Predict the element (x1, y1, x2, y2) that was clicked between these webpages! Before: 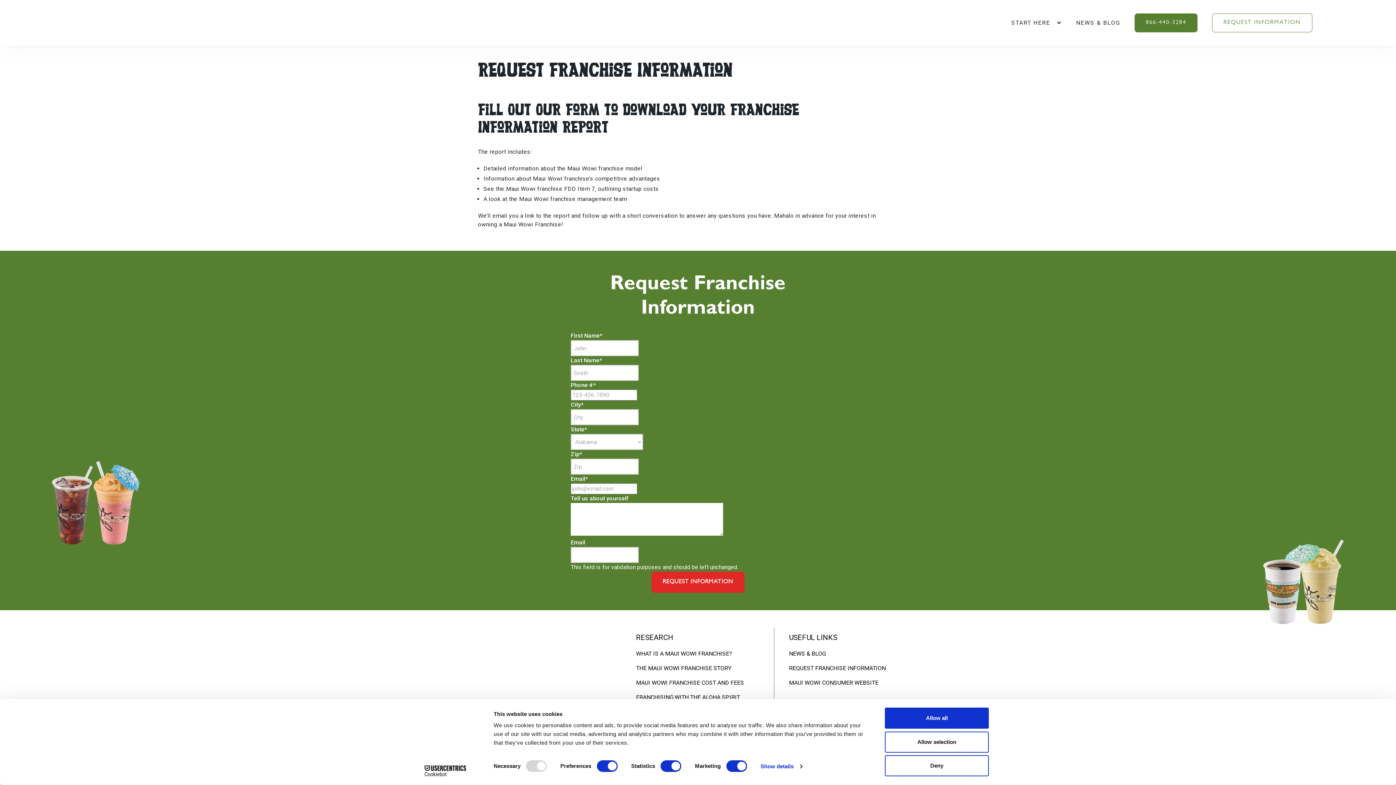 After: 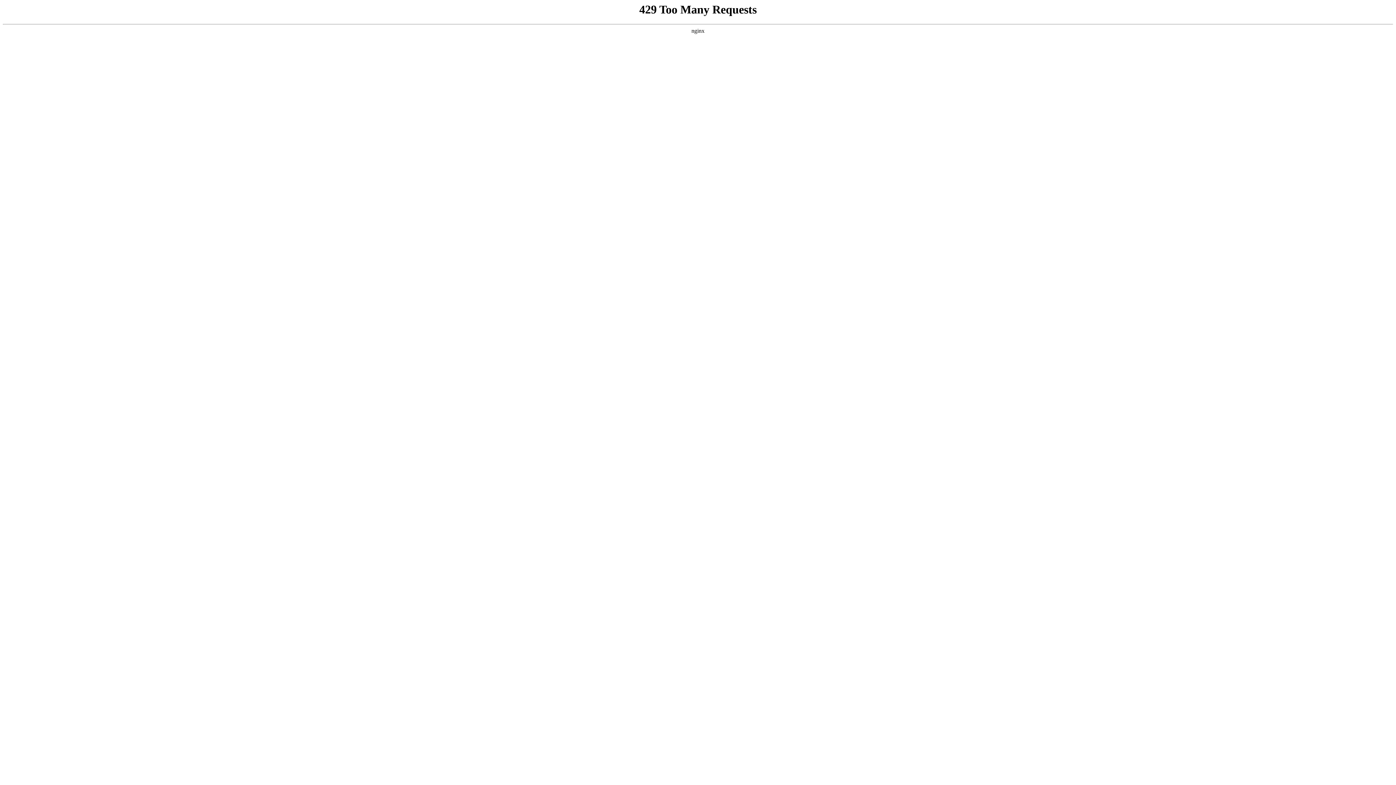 Action: label: REQUEST FRANCHISE INFORMATION bbox: (789, 665, 885, 672)